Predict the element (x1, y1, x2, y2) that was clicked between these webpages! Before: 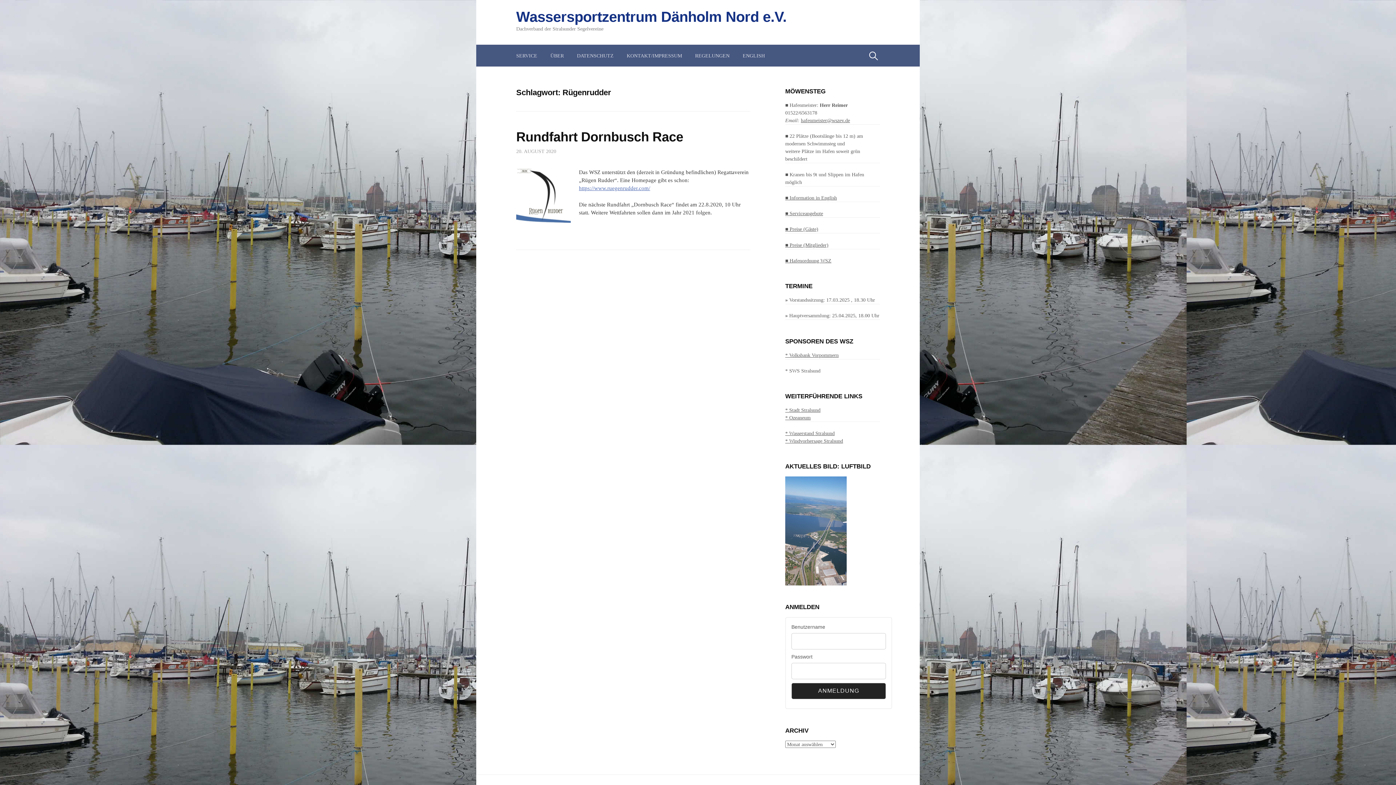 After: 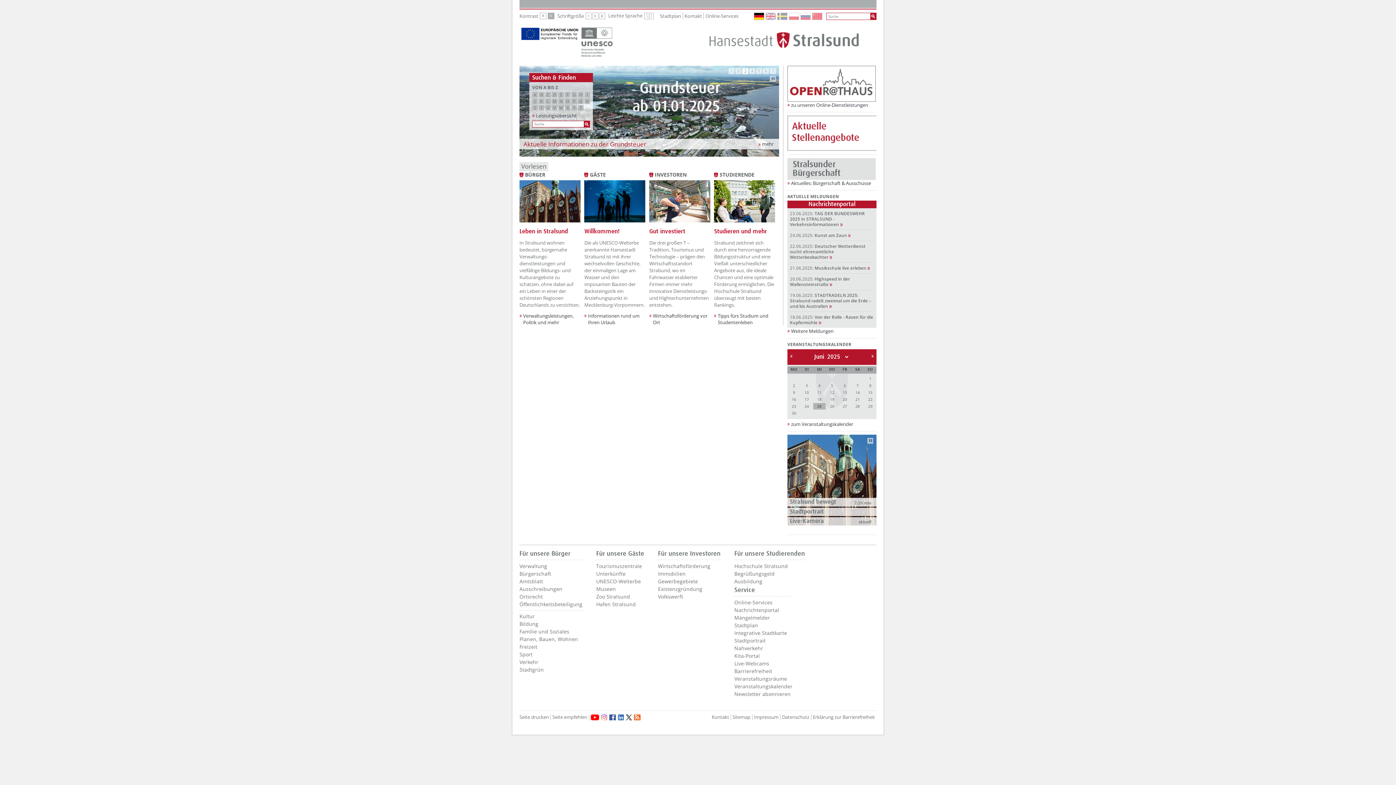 Action: label: * Stadt Stralsund bbox: (785, 407, 820, 413)